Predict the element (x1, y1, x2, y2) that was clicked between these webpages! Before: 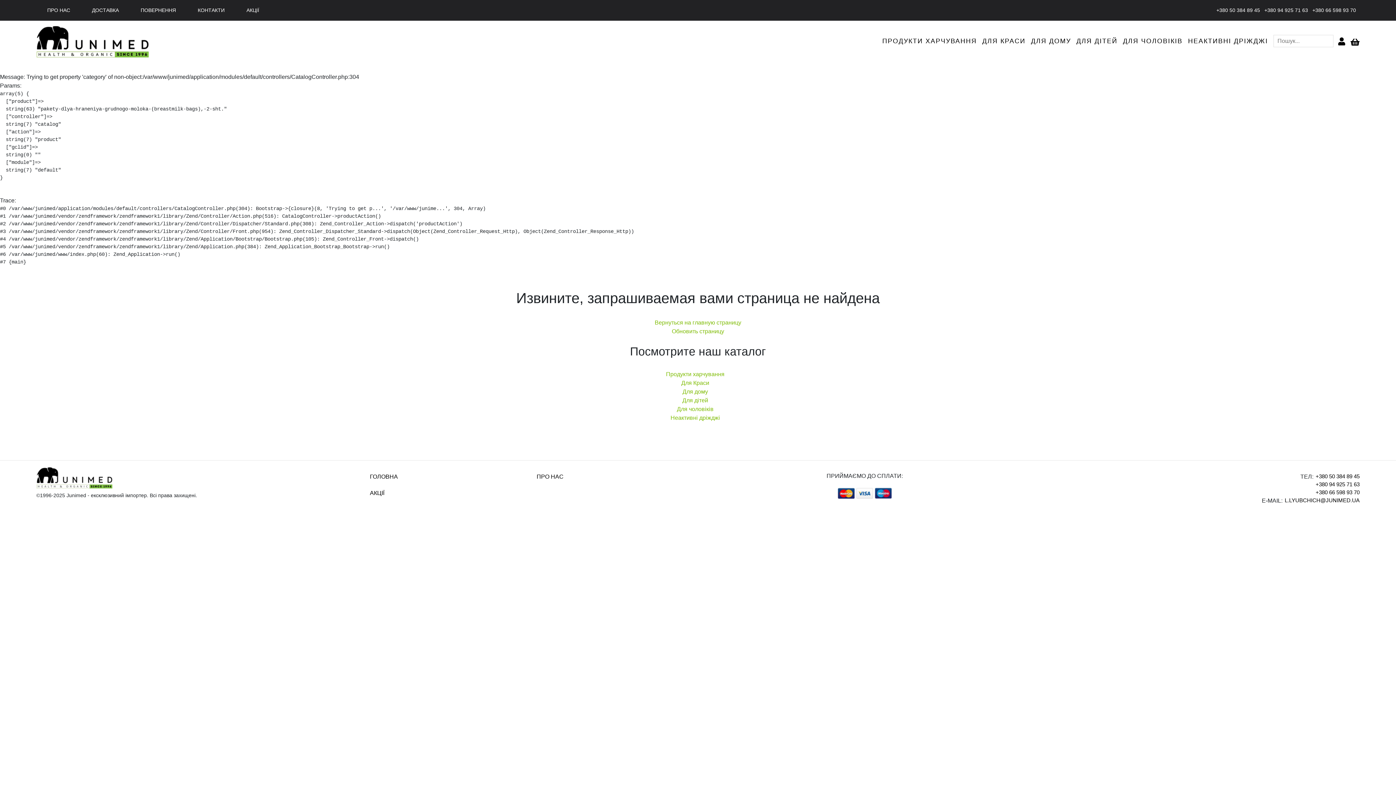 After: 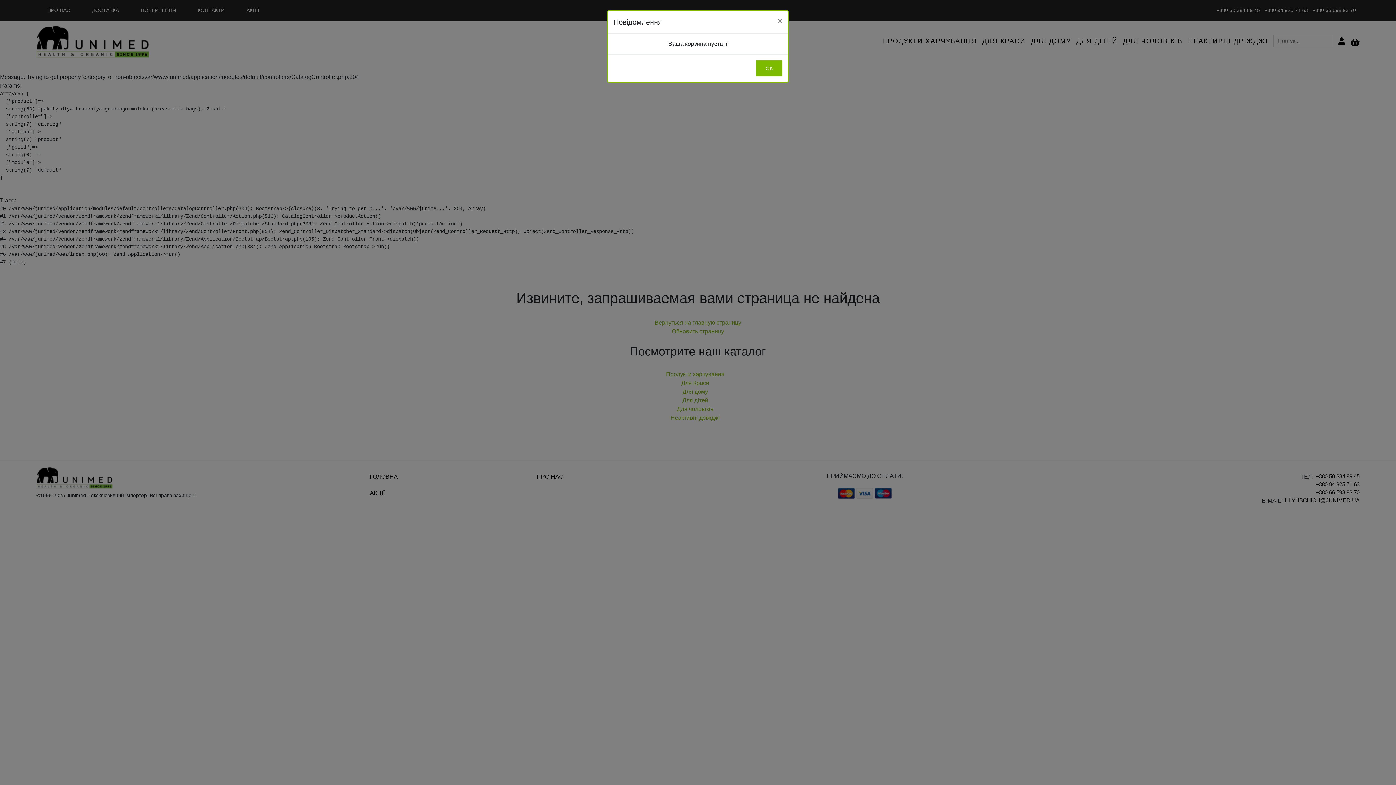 Action: bbox: (1350, 38, 1360, 47)